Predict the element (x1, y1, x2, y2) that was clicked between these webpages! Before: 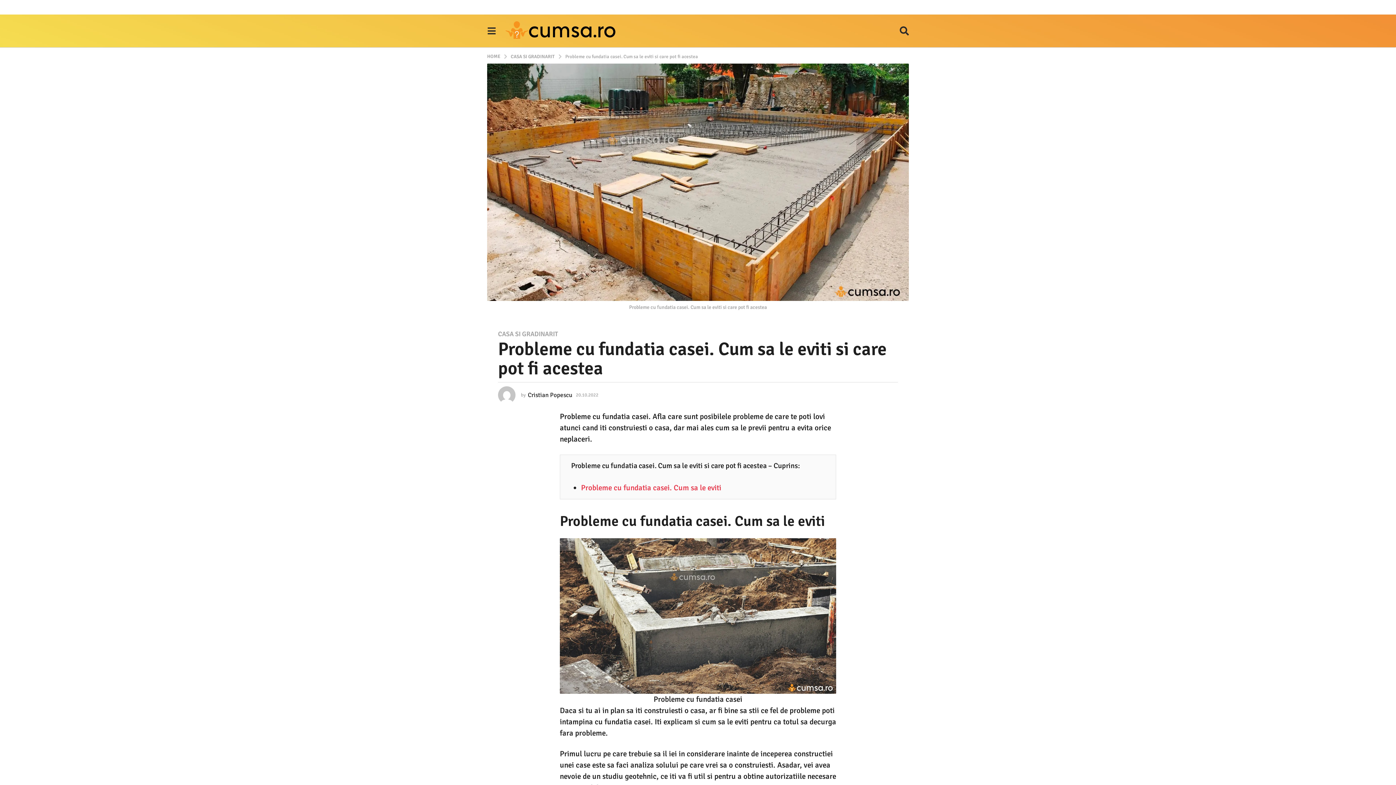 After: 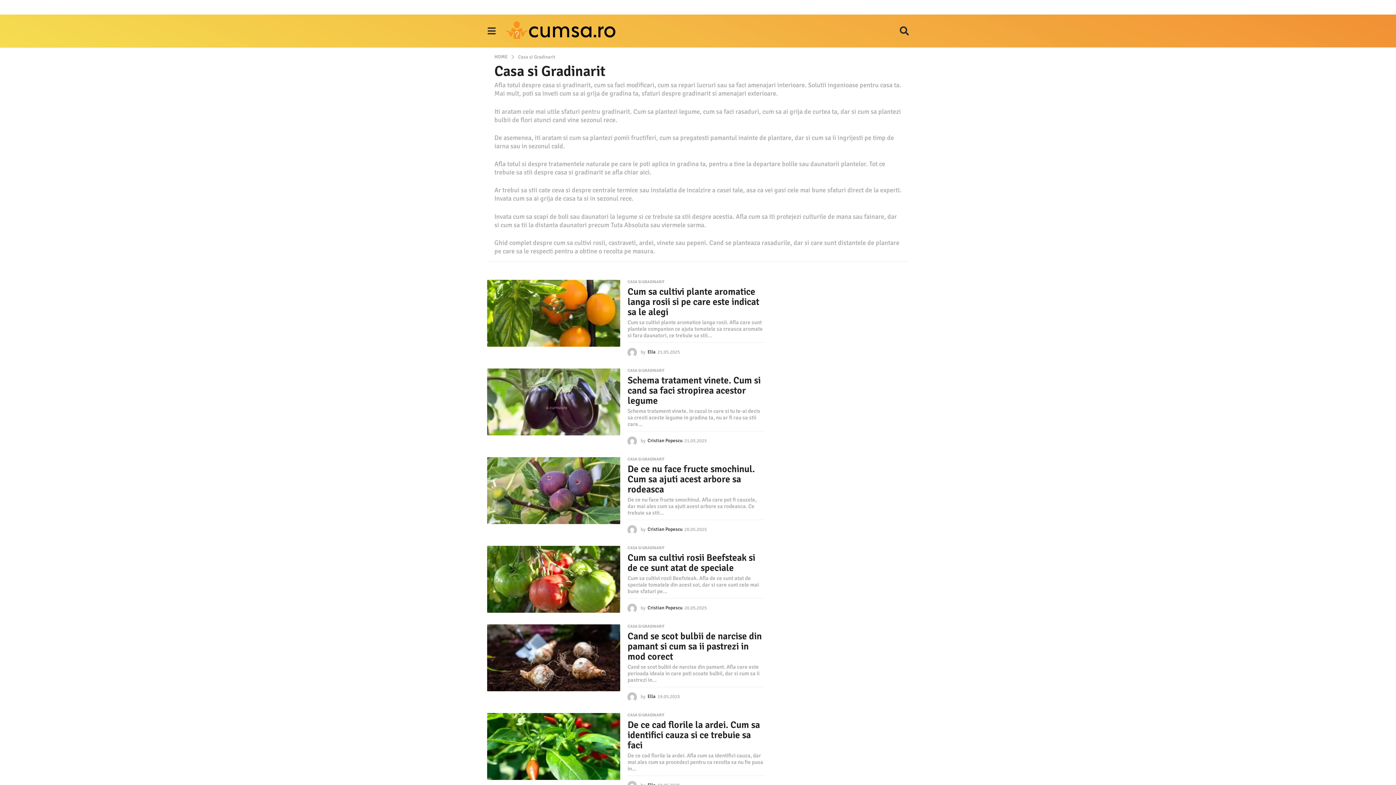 Action: label: CASA SI GRADINARIT  bbox: (510, 53, 556, 59)